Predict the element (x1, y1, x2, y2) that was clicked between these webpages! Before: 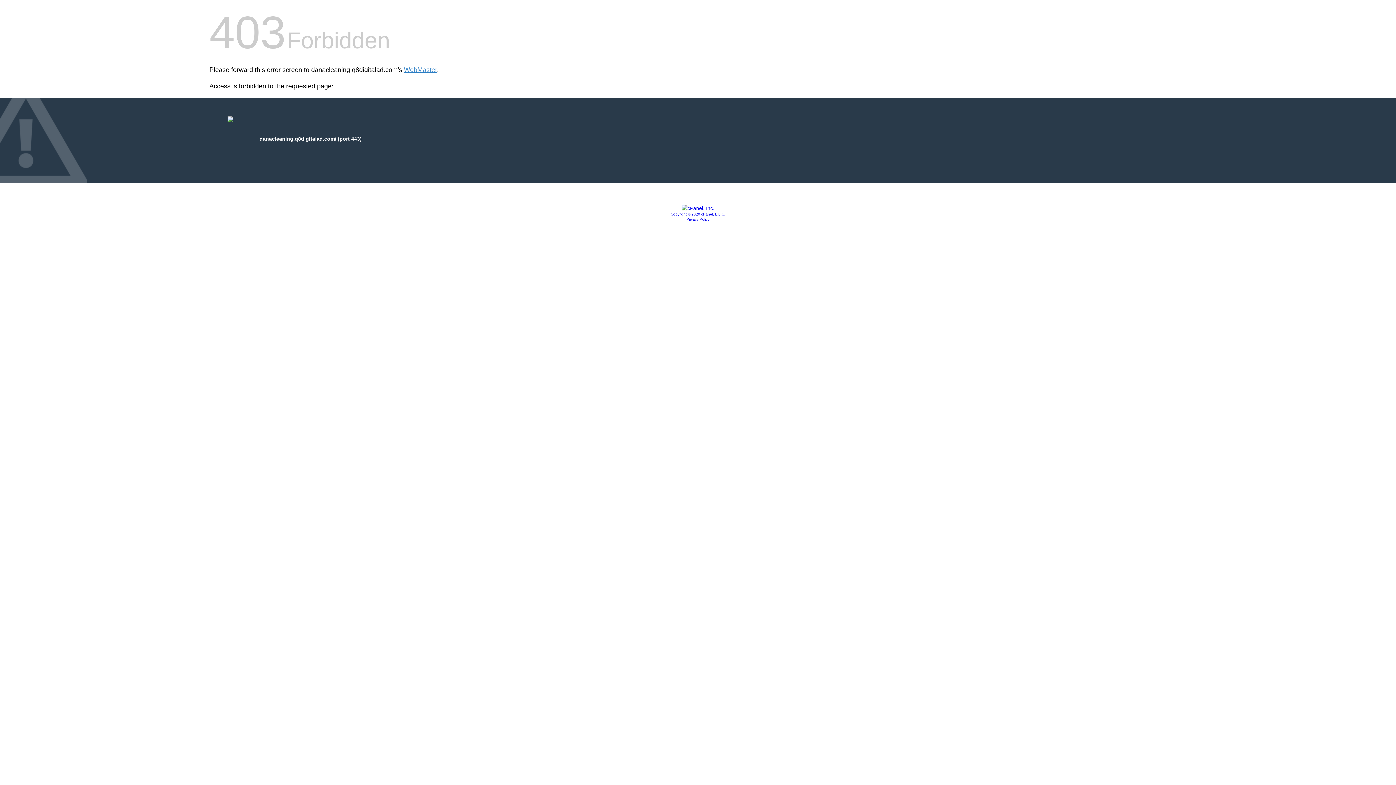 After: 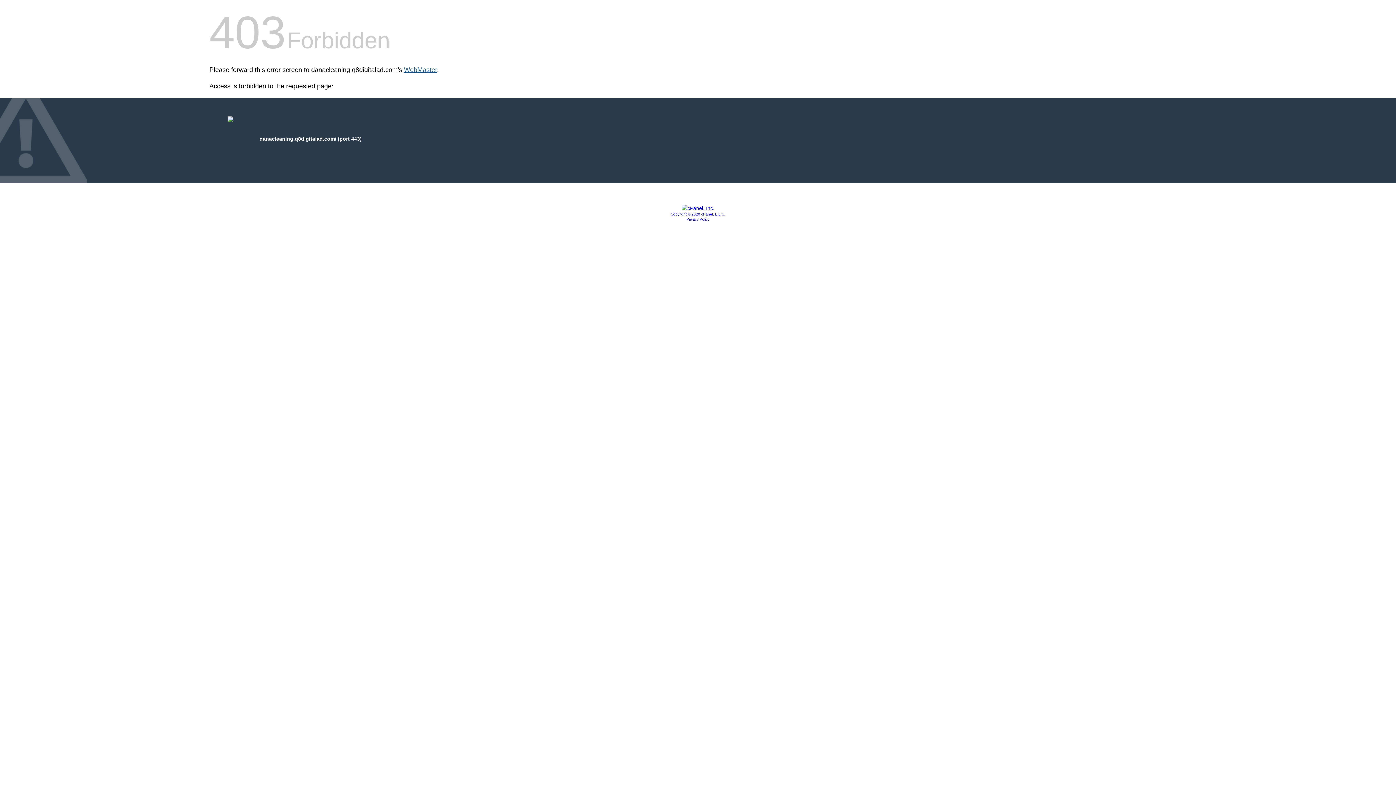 Action: bbox: (404, 66, 437, 73) label: WebMaster